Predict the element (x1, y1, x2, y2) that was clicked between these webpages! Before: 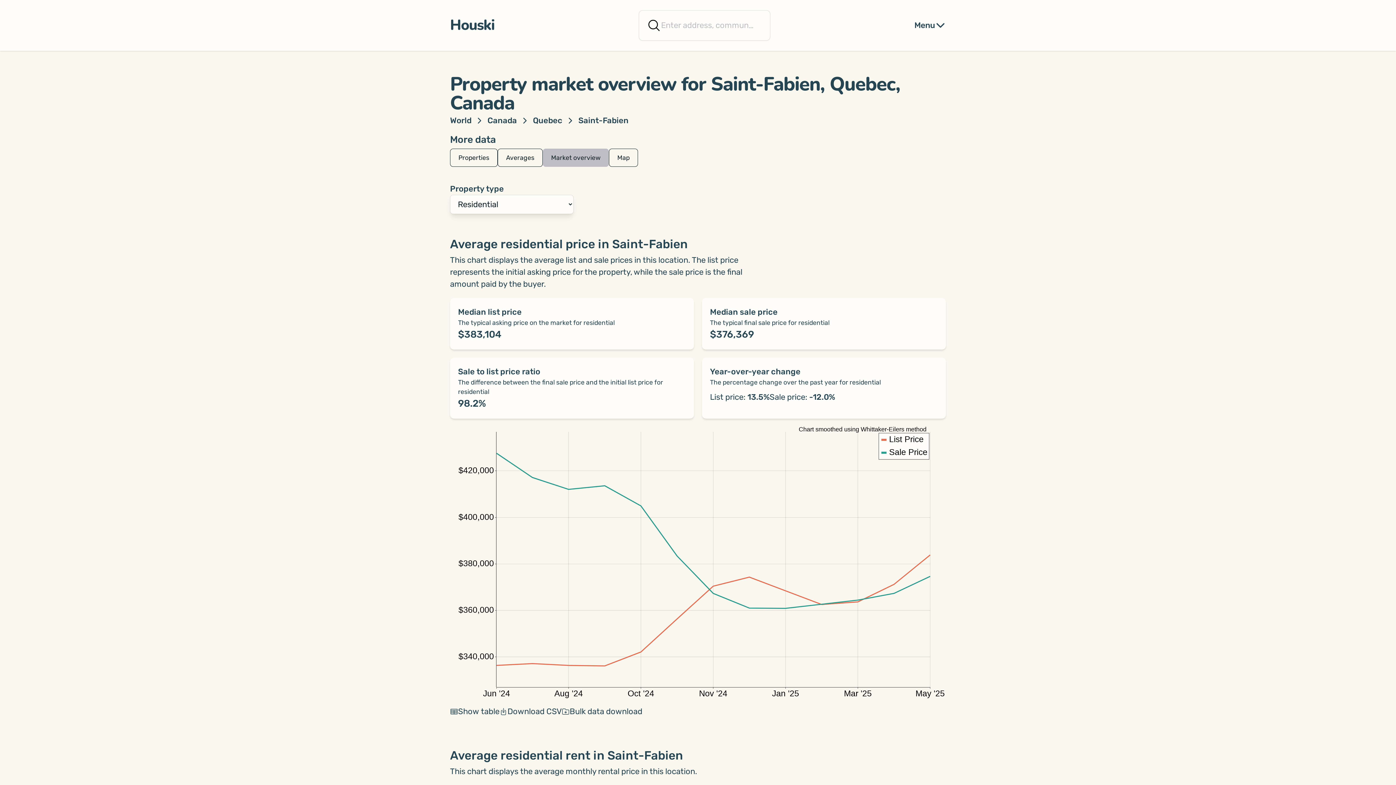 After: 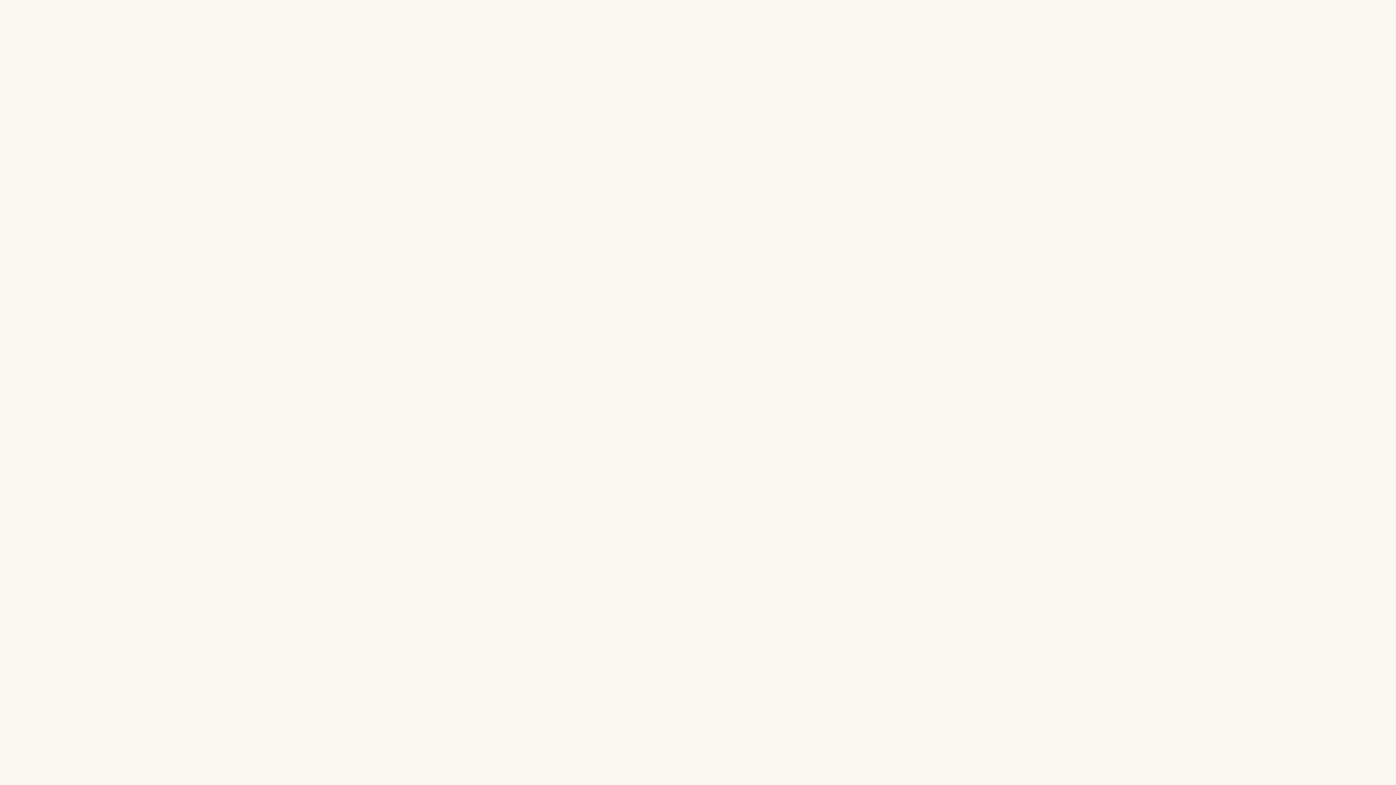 Action: label: Map bbox: (609, 148, 638, 166)